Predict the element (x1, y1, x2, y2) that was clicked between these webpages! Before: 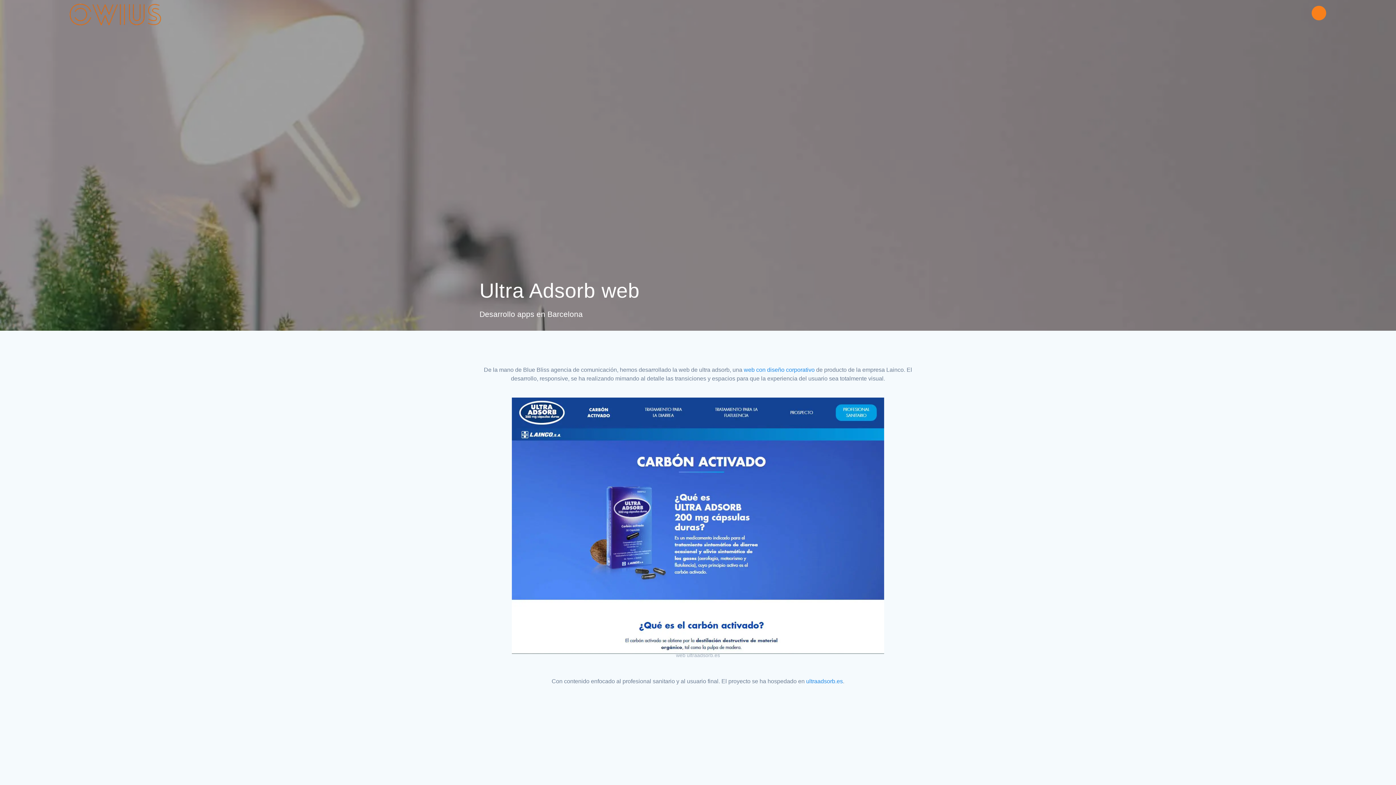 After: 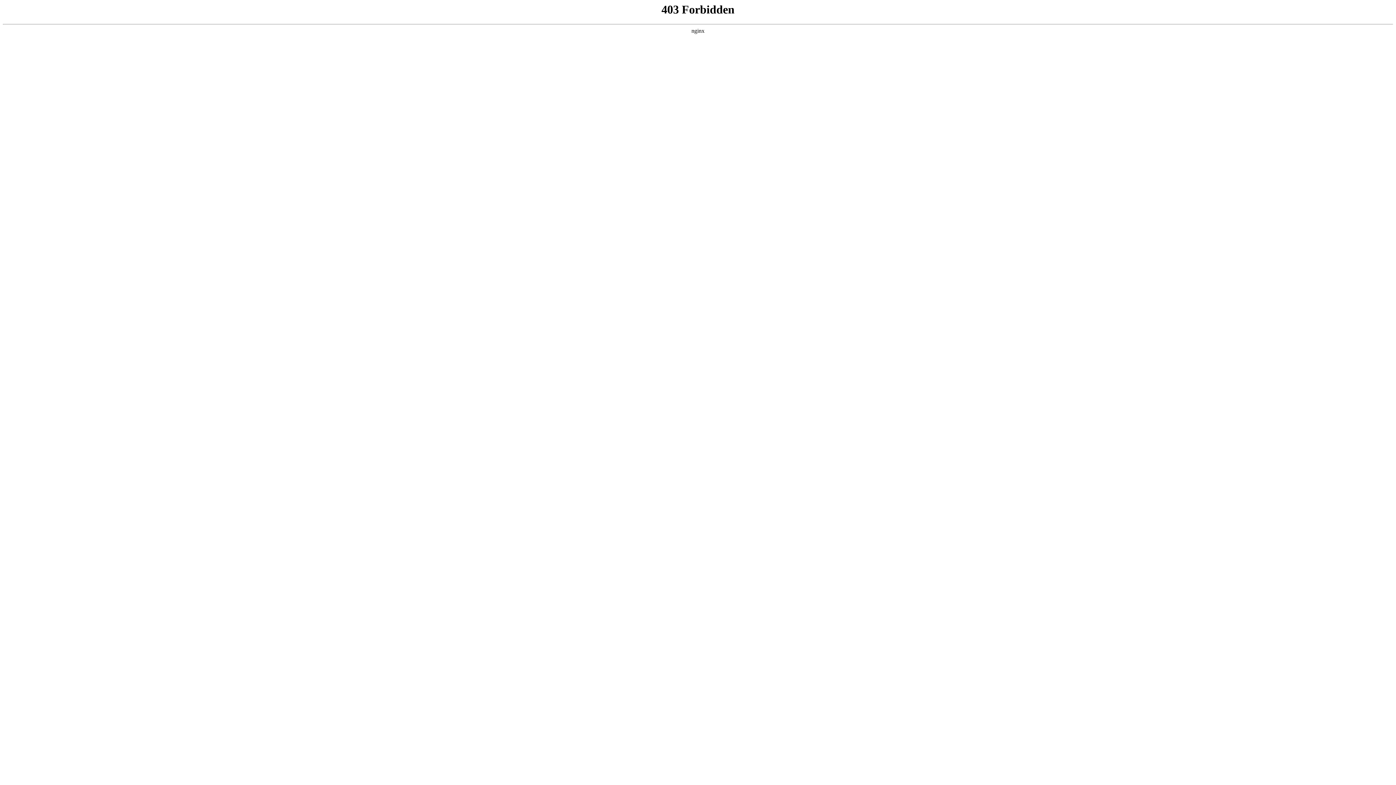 Action: bbox: (806, 678, 843, 684) label: ultraadsorb.es